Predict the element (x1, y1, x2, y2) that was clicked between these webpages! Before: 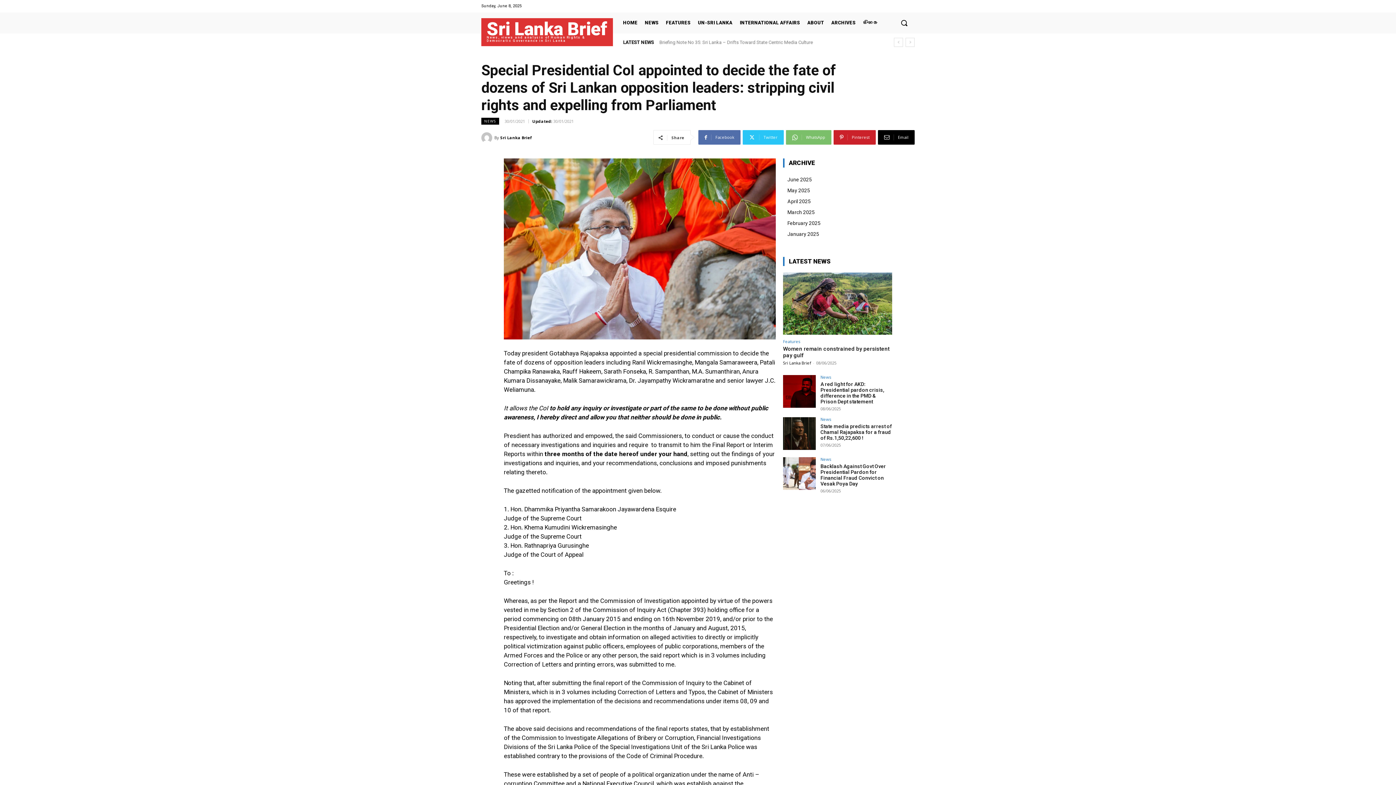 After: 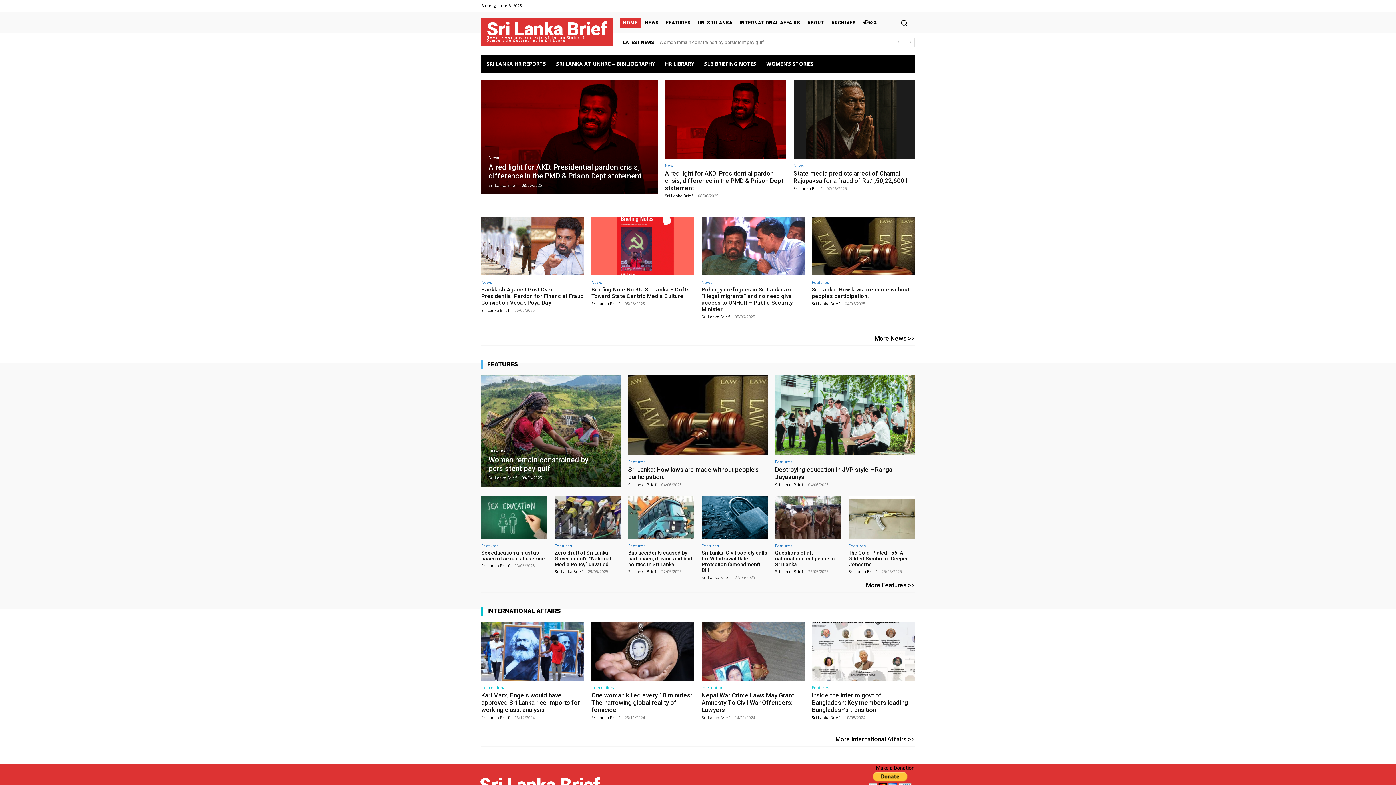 Action: label: Sri Lanka Brief
News, views and analysis of Human Rights & Democratic Governance in Sri Lanka bbox: (486, 19, 607, 42)